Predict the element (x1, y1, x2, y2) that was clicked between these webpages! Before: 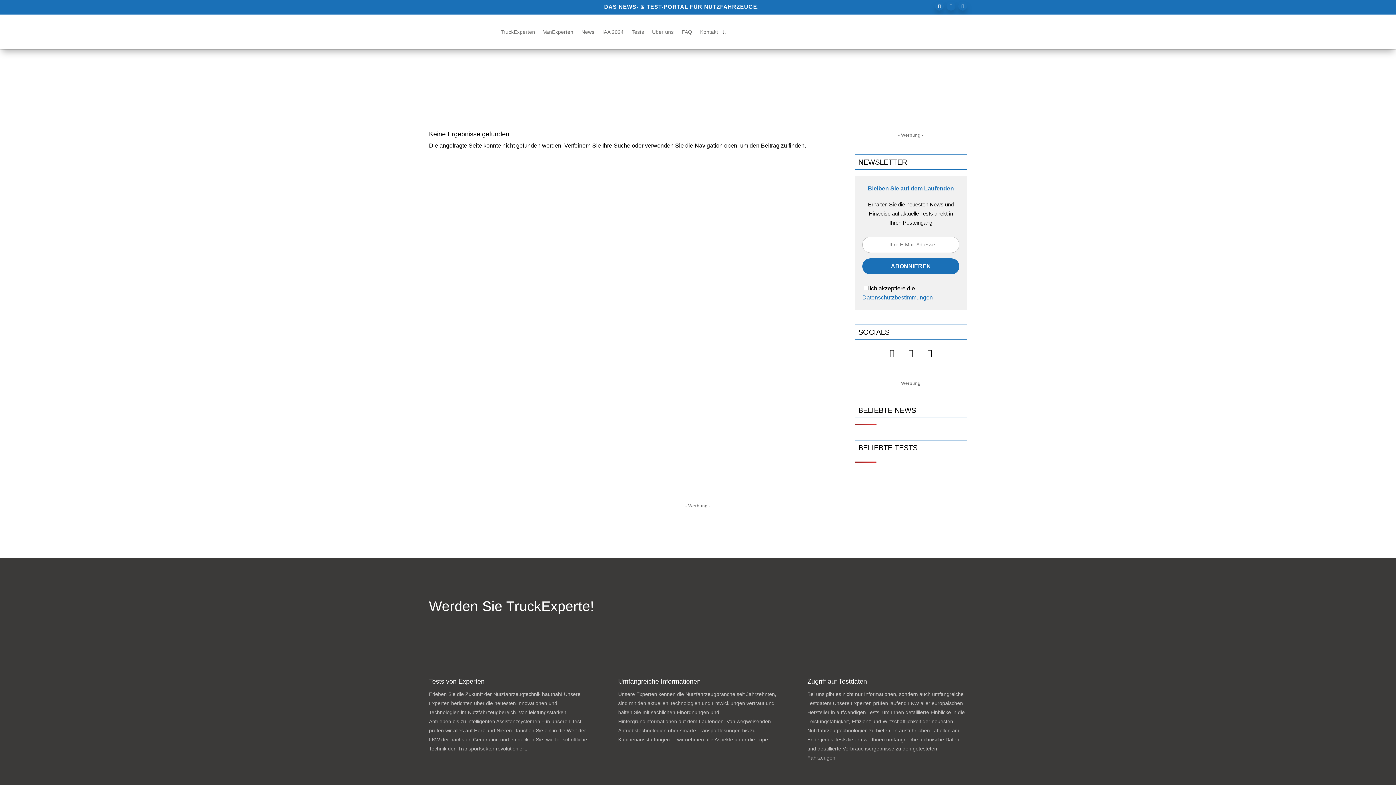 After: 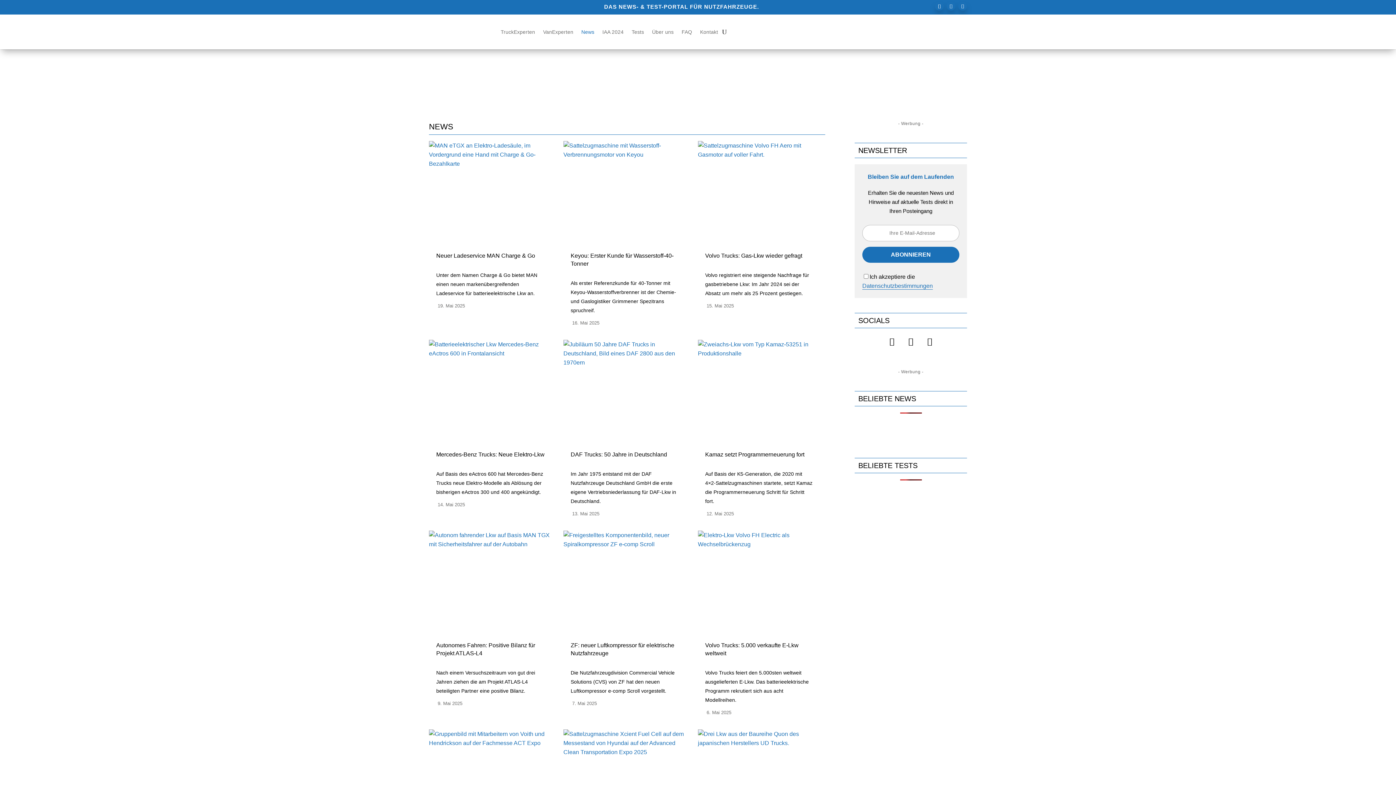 Action: label: News bbox: (581, 18, 594, 45)